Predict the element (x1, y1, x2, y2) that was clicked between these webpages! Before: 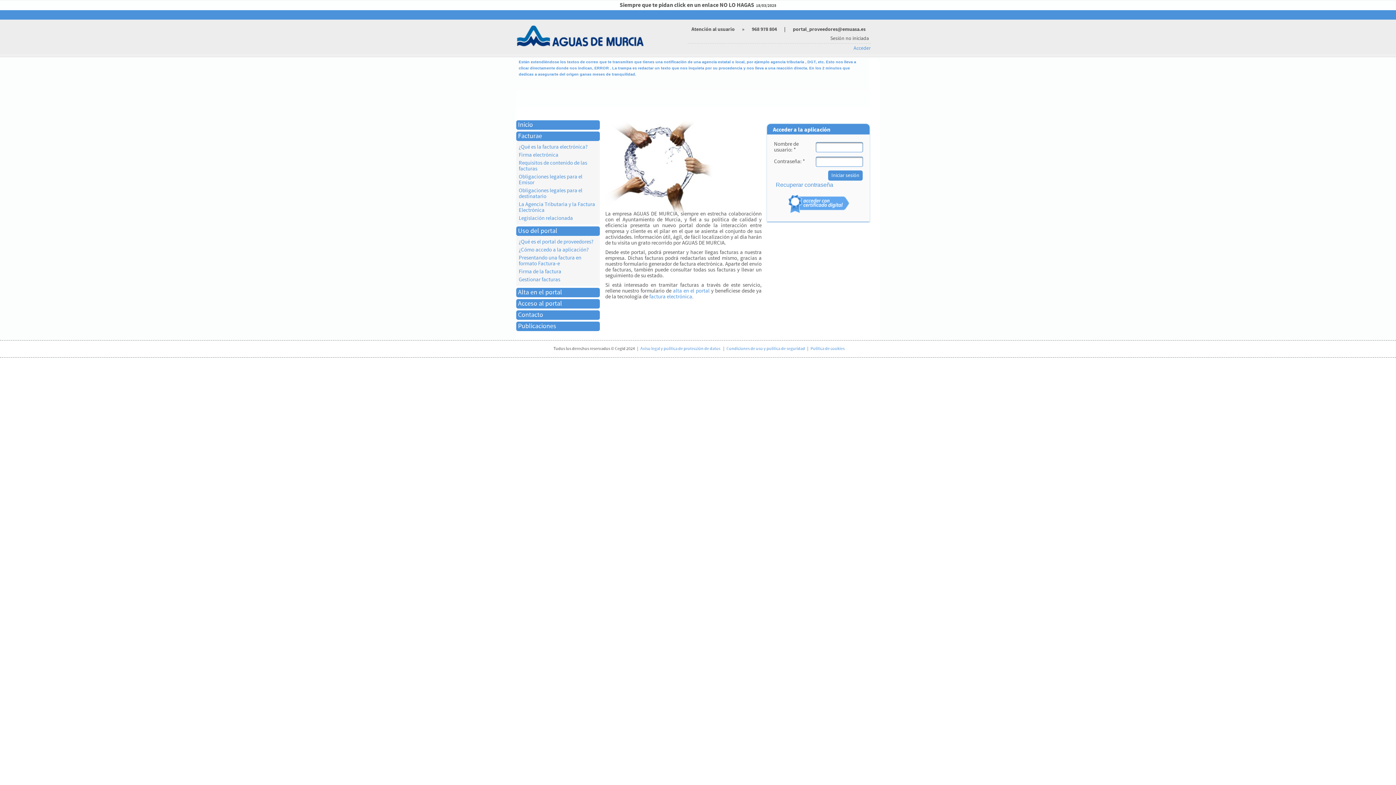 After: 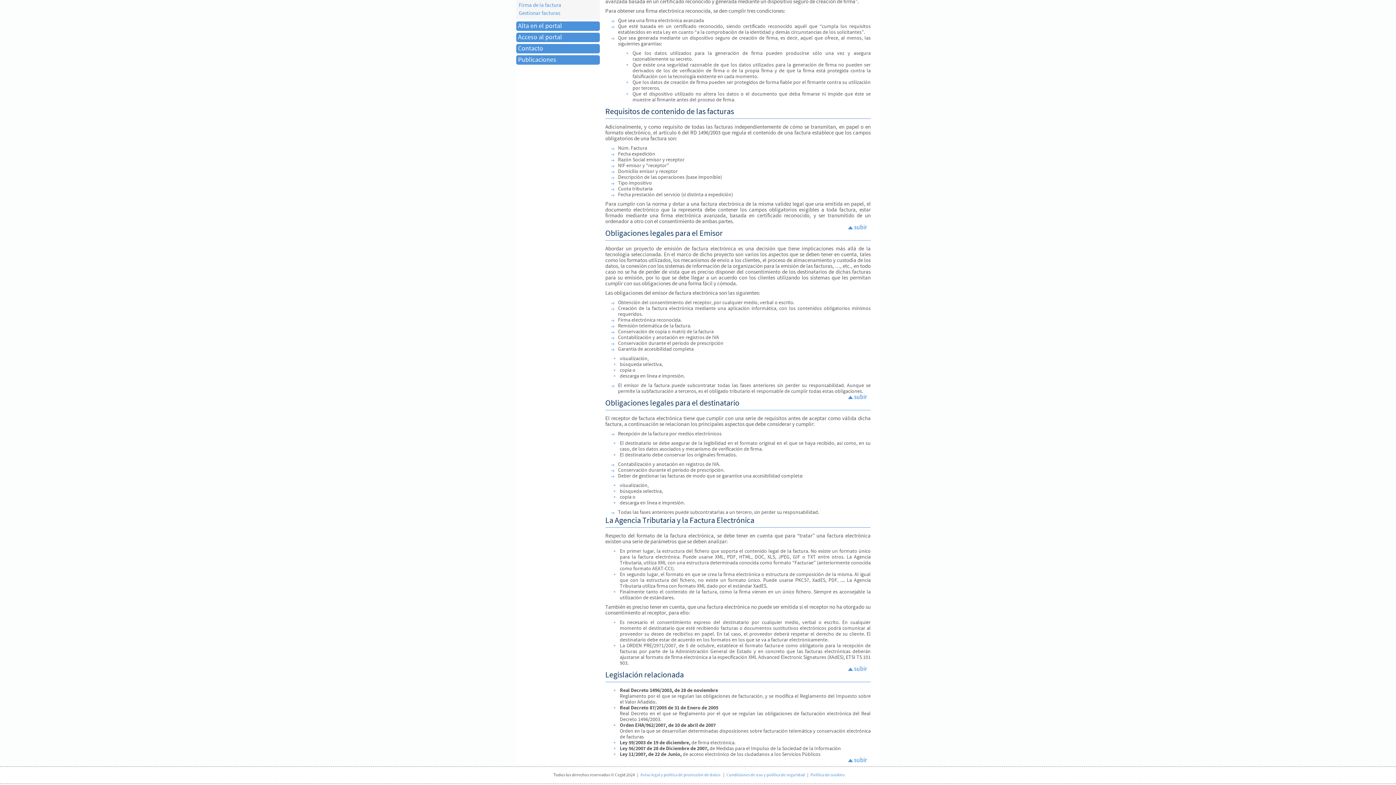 Action: bbox: (518, 159, 598, 172) label: Requisitos de contenido de las facturas